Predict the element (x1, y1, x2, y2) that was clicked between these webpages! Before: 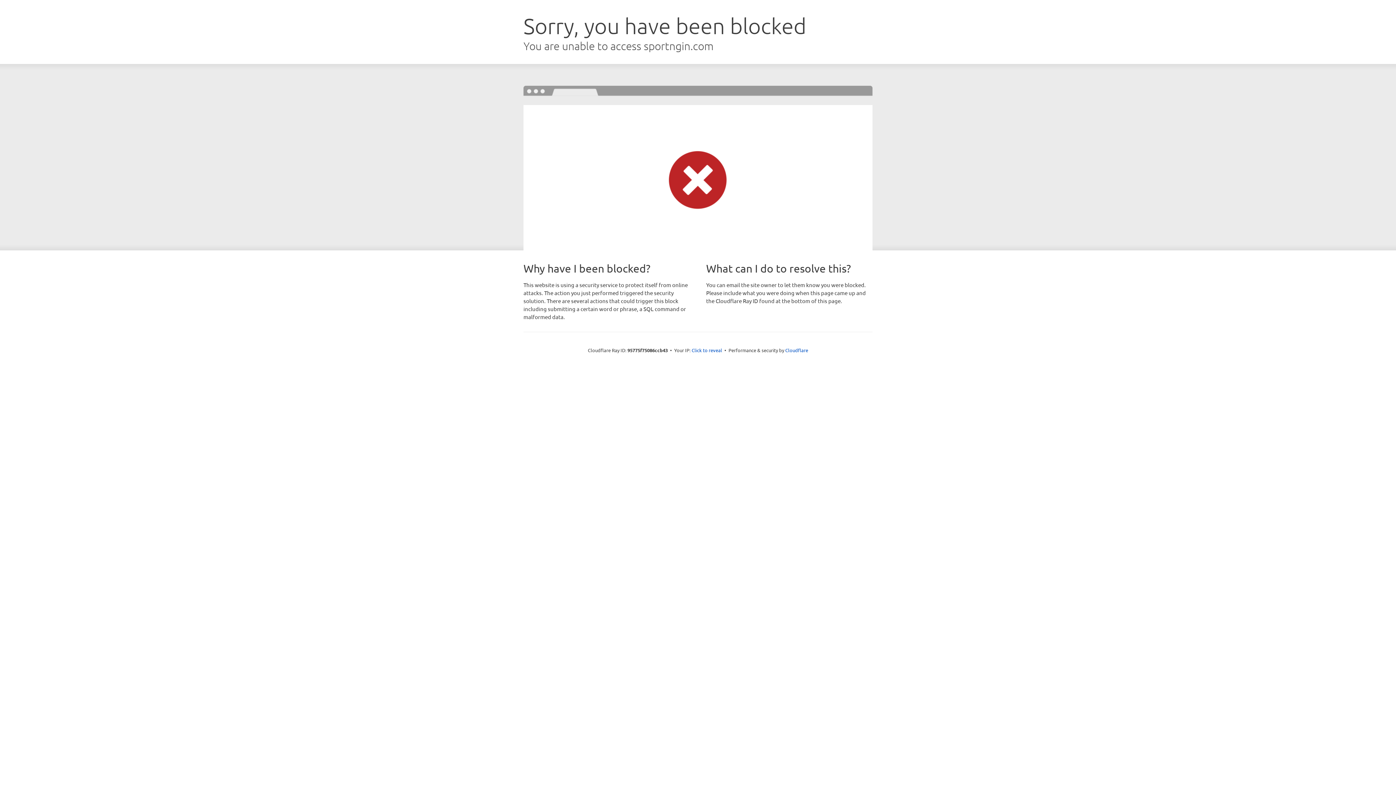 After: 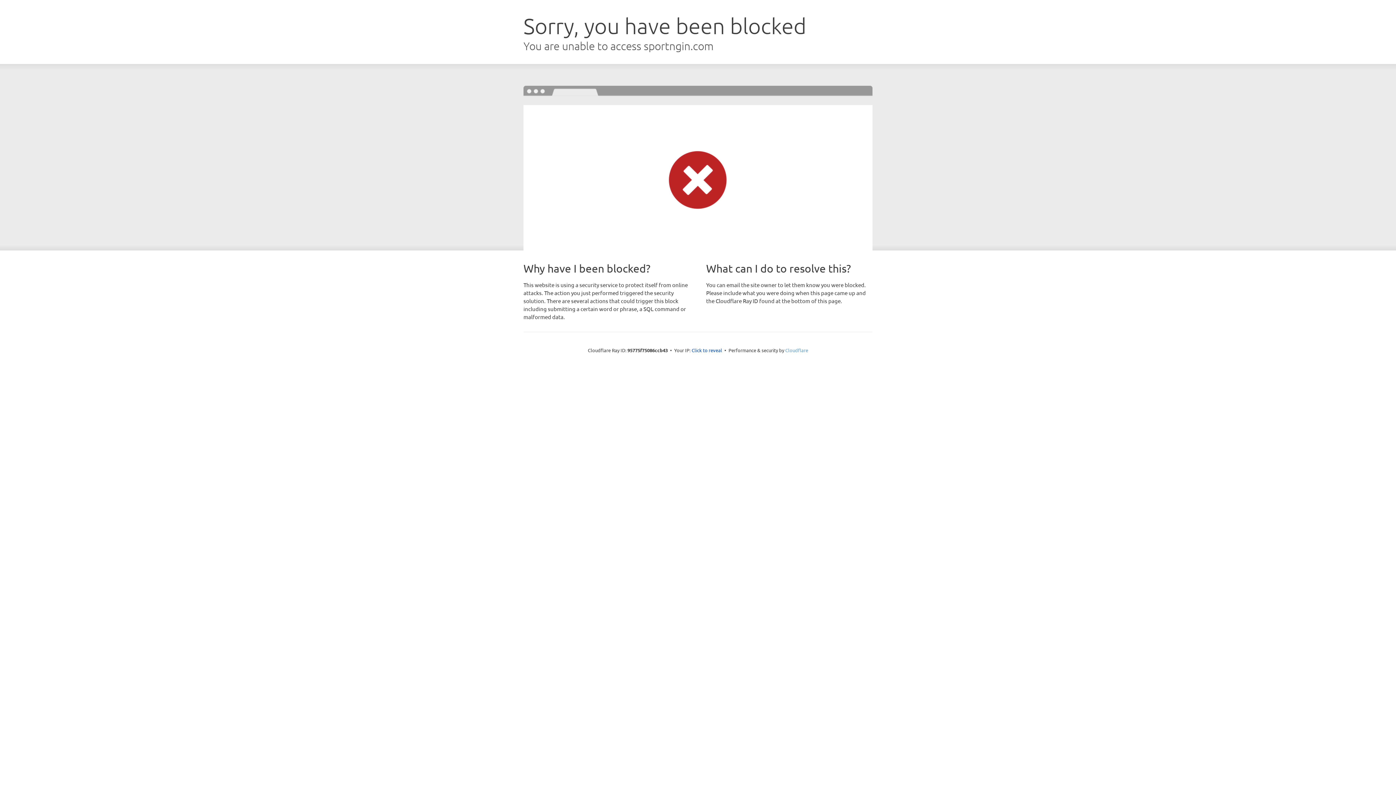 Action: bbox: (785, 347, 808, 353) label: Cloudflare